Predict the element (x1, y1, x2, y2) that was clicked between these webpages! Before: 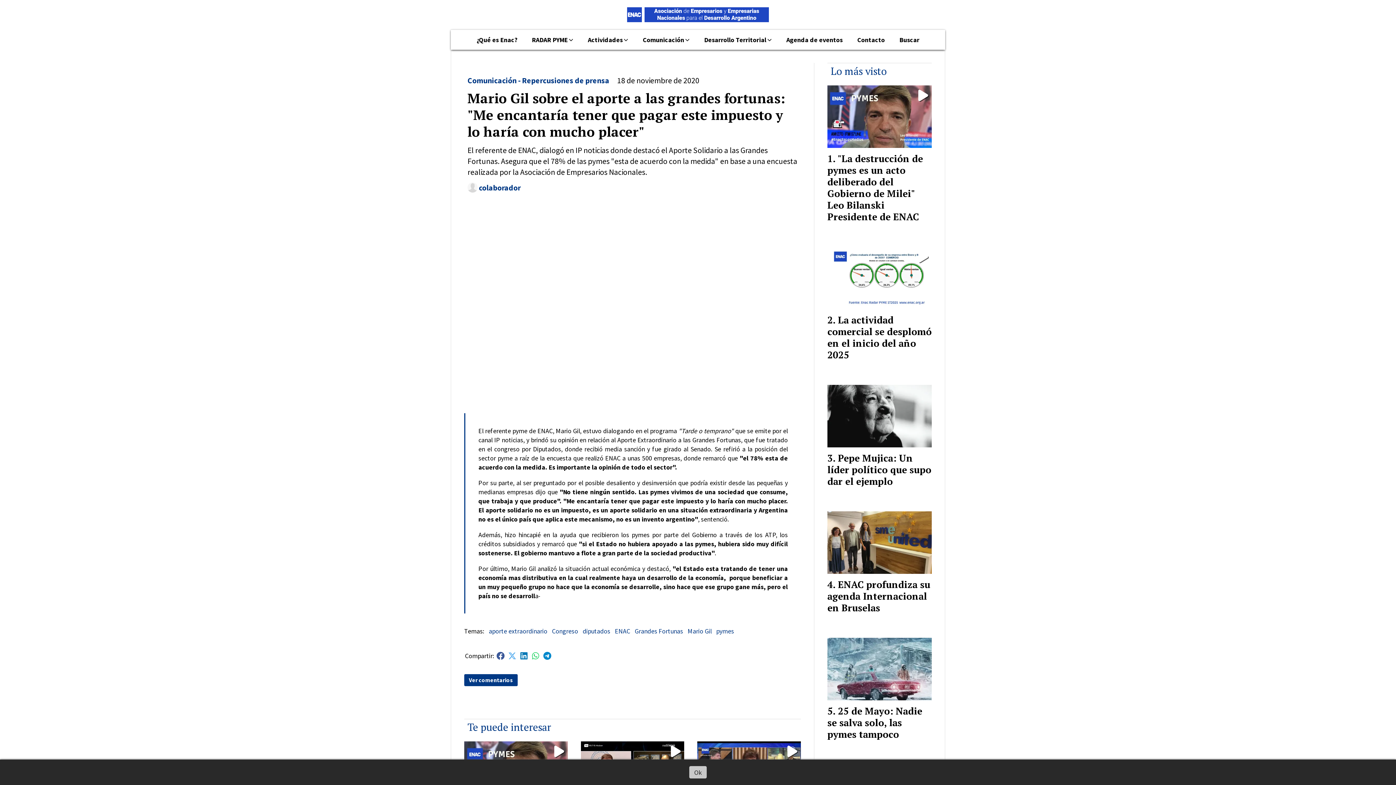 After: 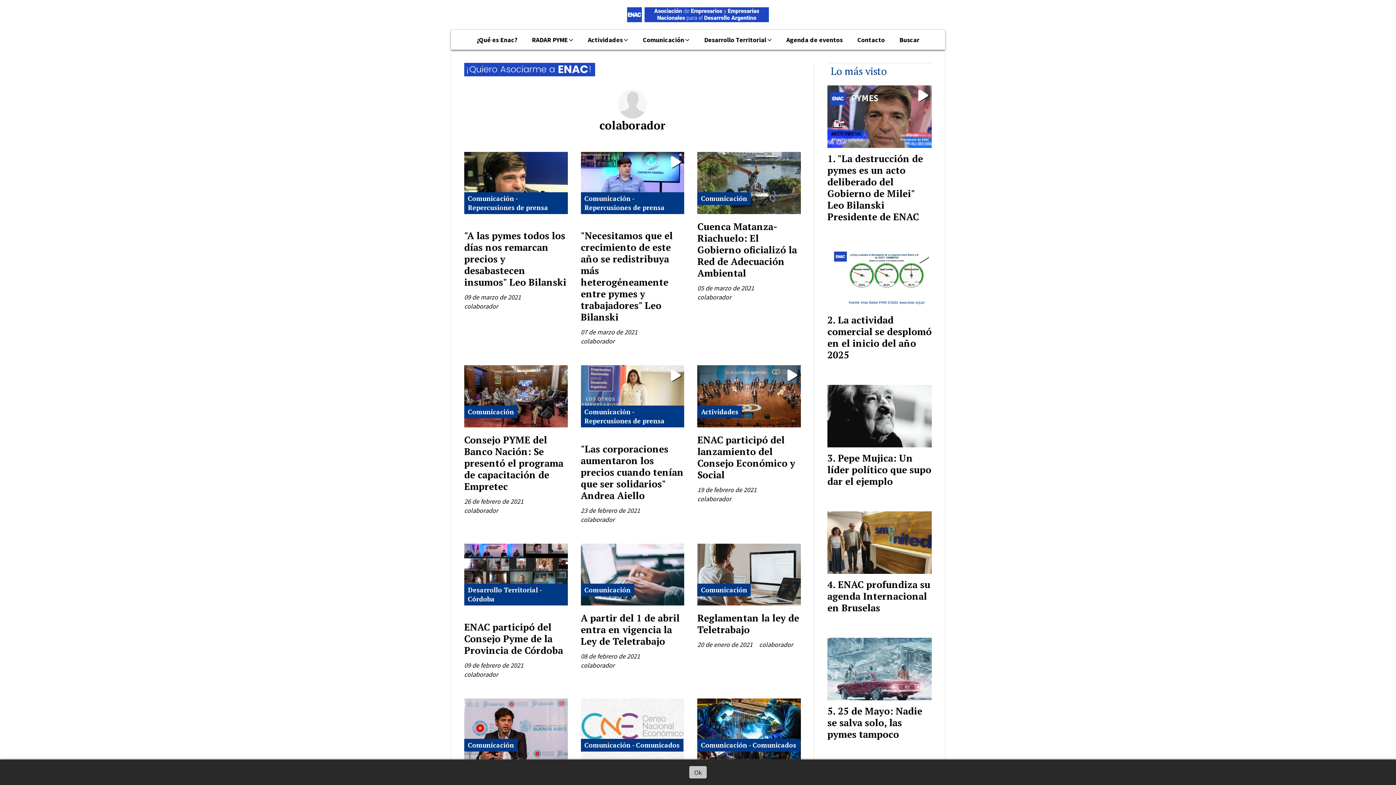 Action: bbox: (478, 183, 520, 192) label: colaborador